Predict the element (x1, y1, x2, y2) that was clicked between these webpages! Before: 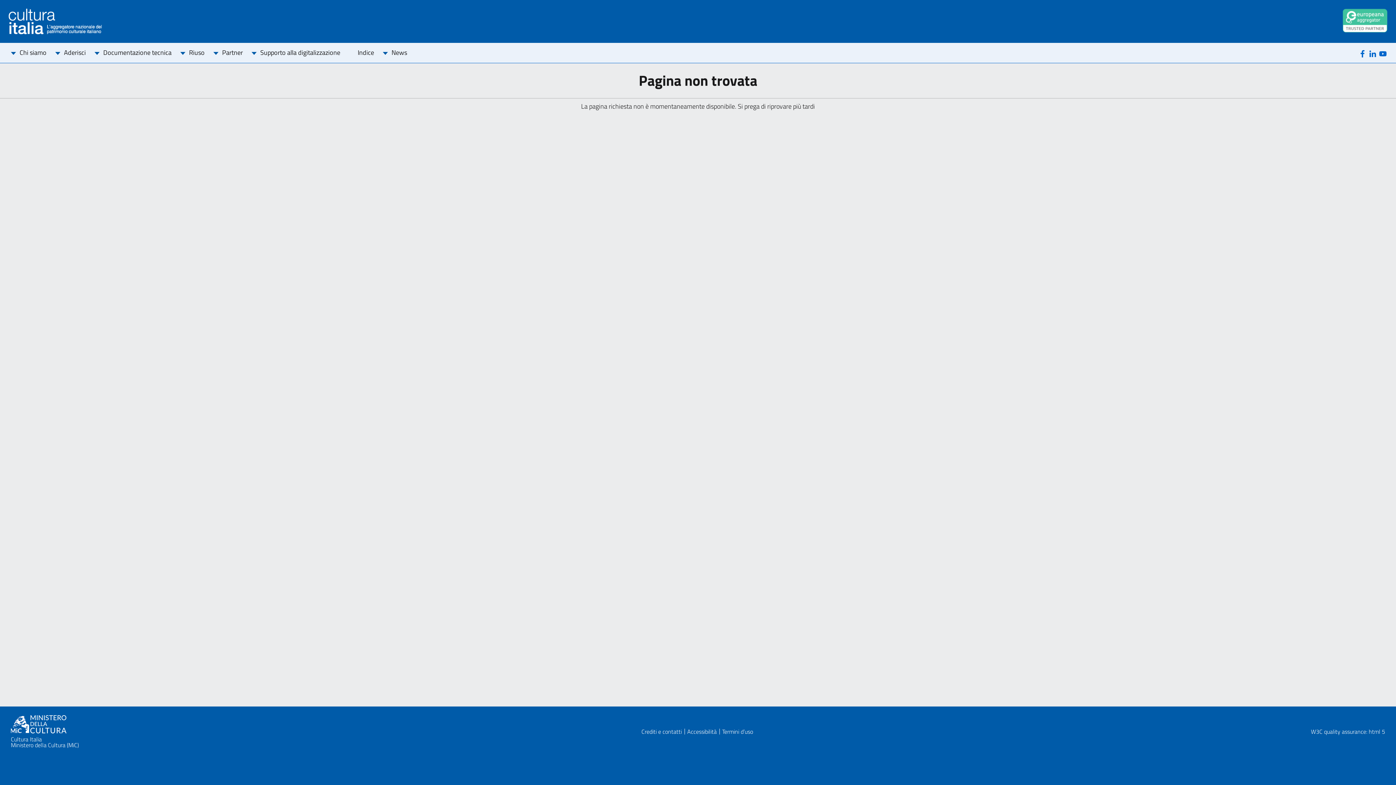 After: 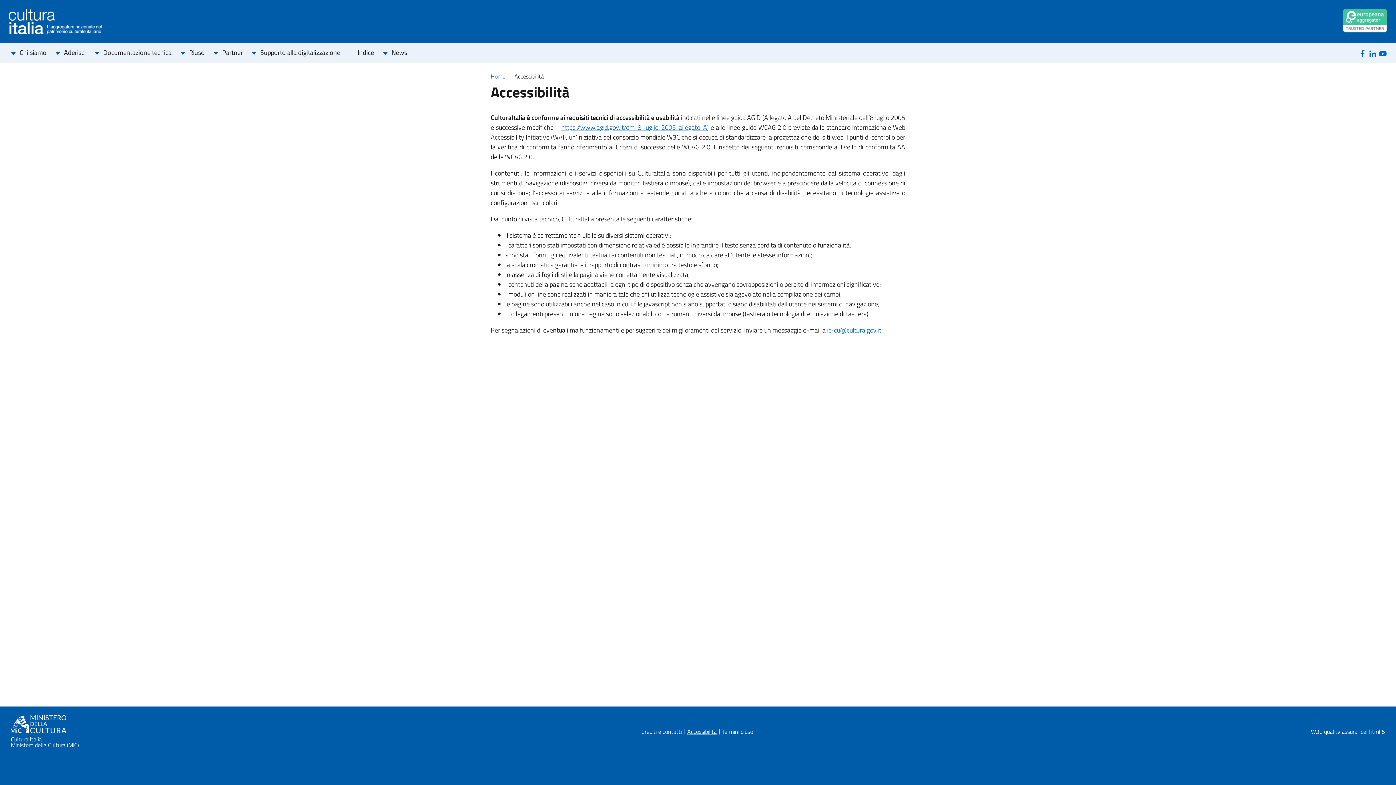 Action: bbox: (687, 729, 716, 734) label: Accessibilità